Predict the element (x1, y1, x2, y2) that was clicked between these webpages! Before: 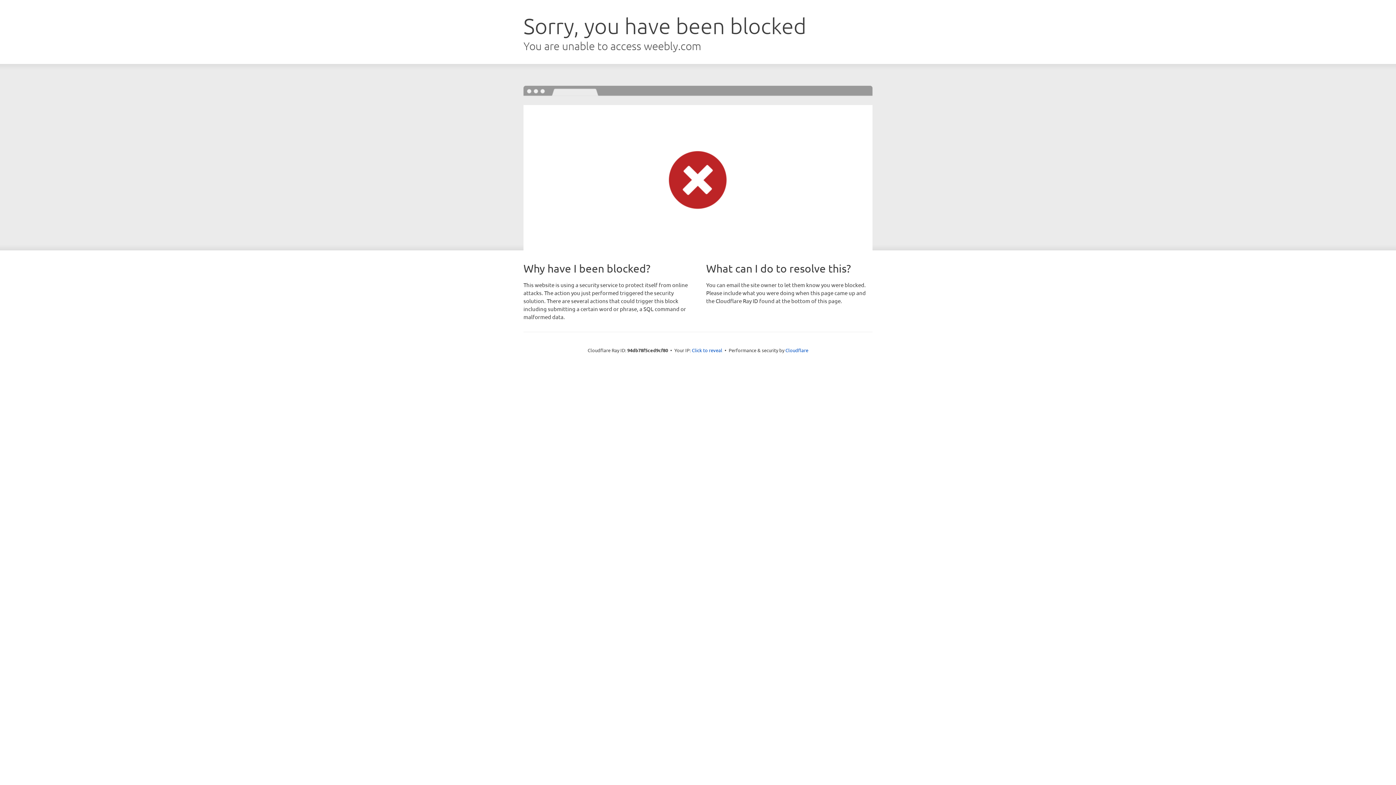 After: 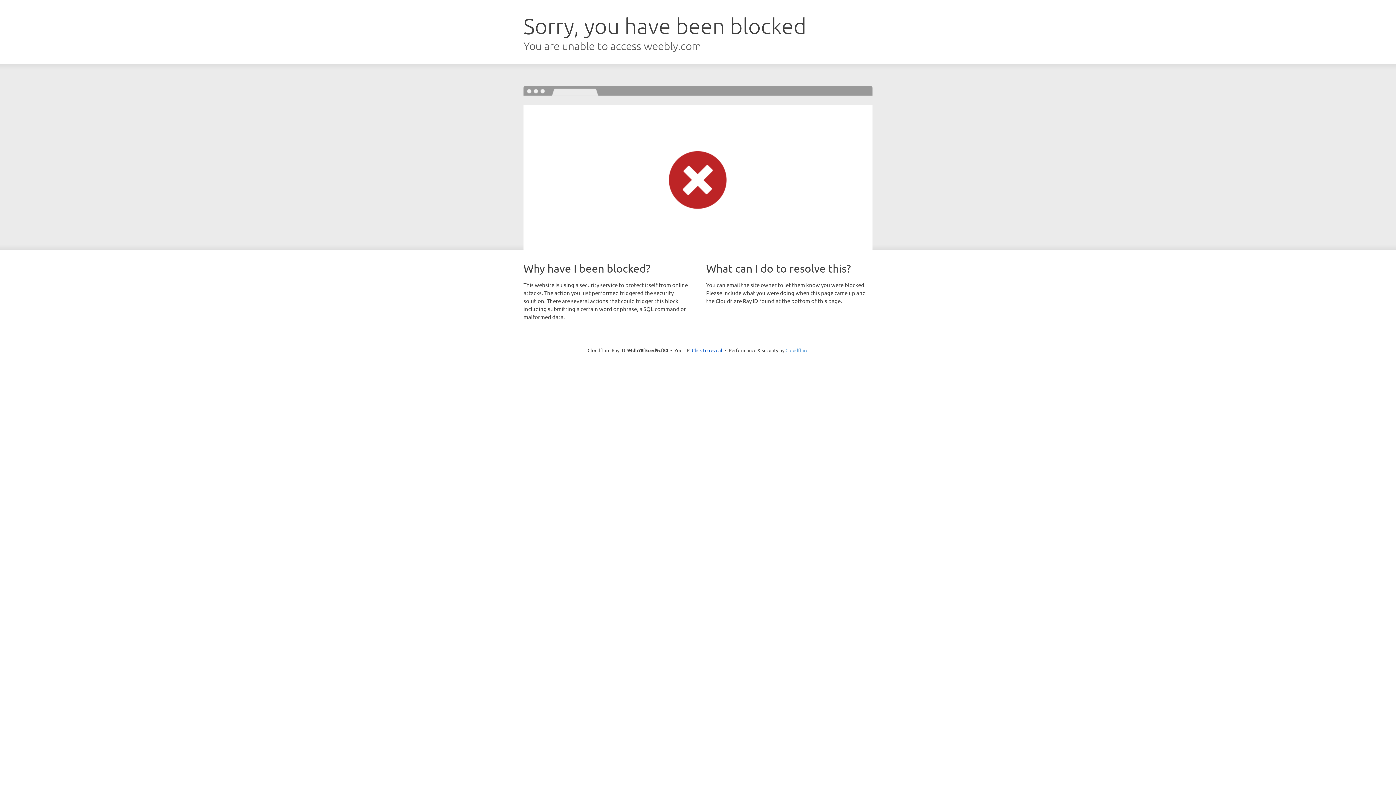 Action: bbox: (785, 347, 808, 353) label: Cloudflare